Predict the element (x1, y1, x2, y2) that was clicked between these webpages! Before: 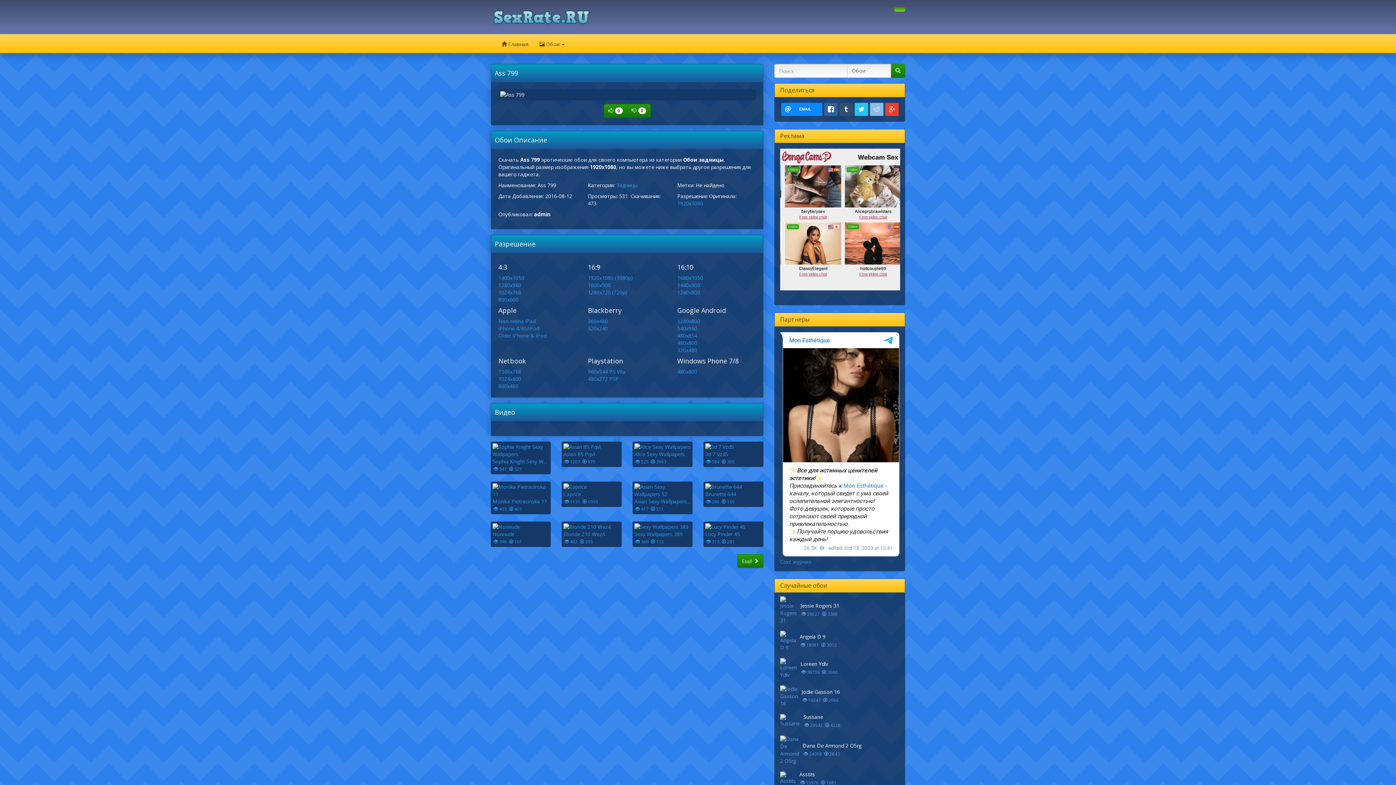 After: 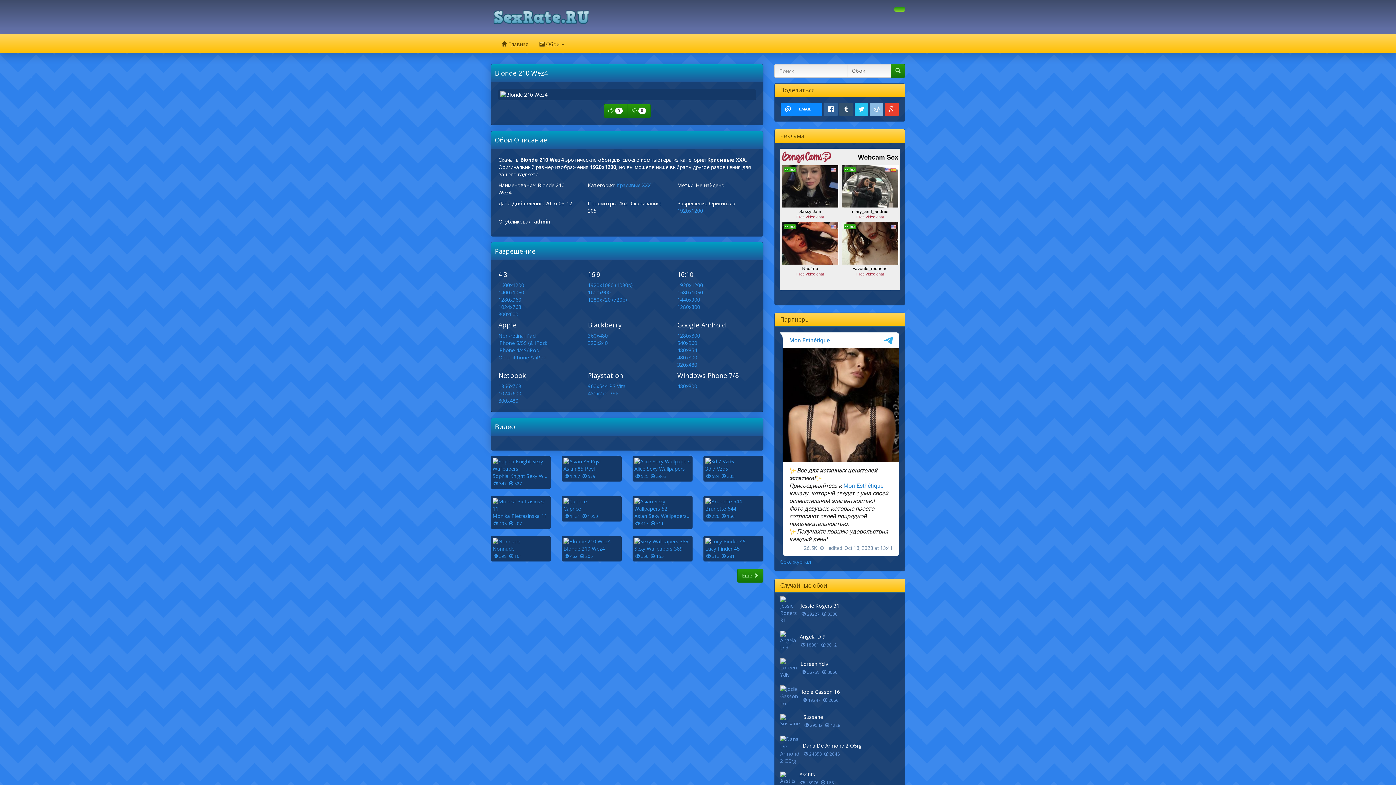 Action: bbox: (561, 521, 621, 547) label: Blonde 210 Wez4
  462   205